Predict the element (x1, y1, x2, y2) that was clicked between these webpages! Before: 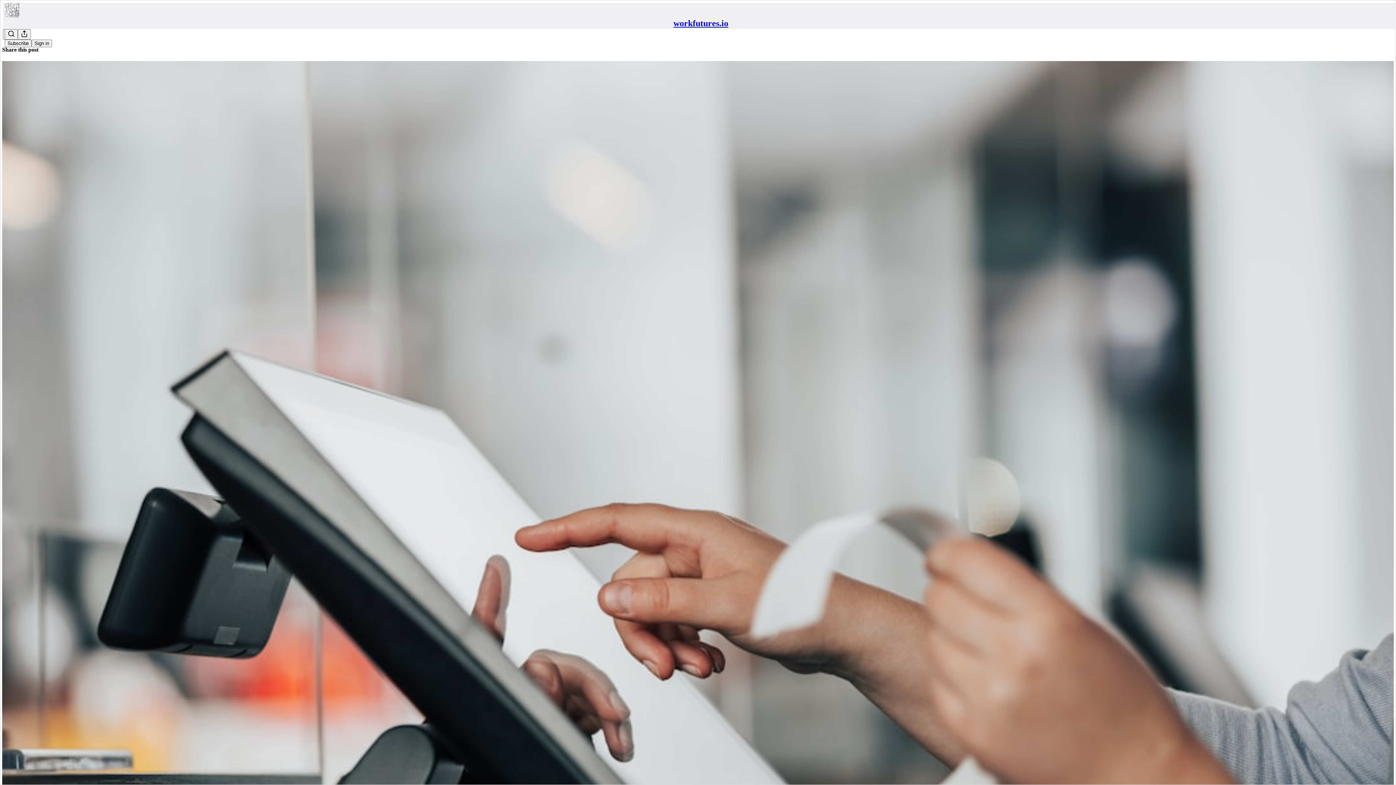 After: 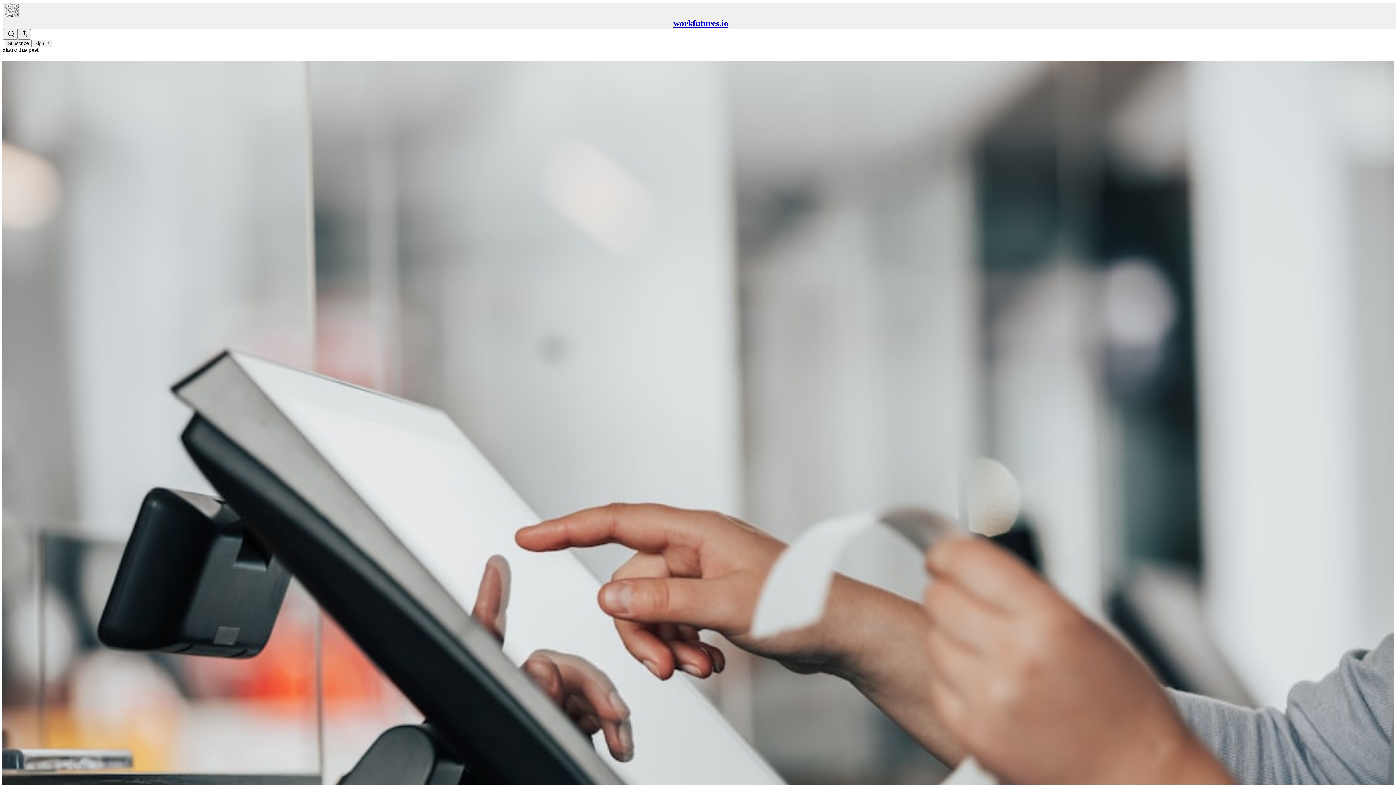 Action: label: workfutures.io
Negligence and Profusion bbox: (2, 60, 1394, 1008)